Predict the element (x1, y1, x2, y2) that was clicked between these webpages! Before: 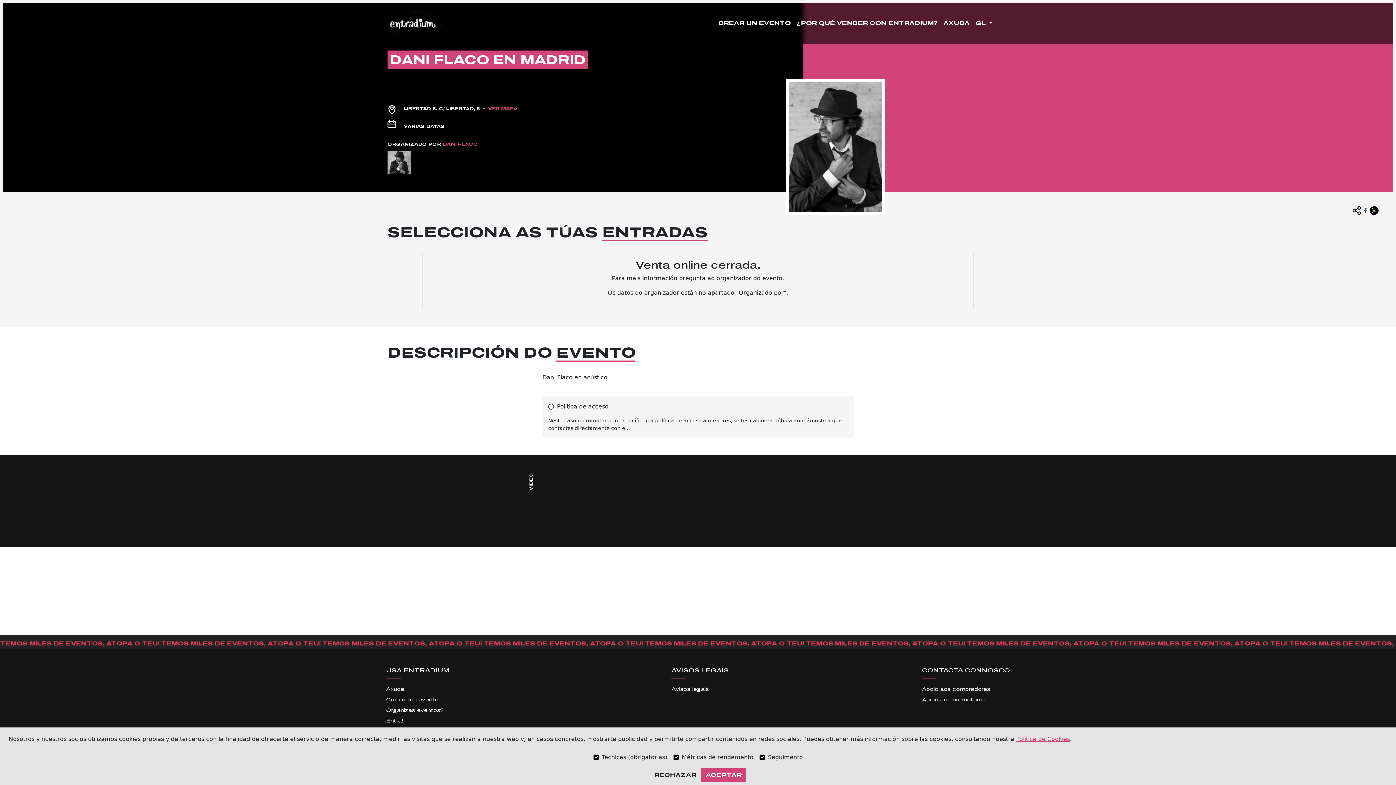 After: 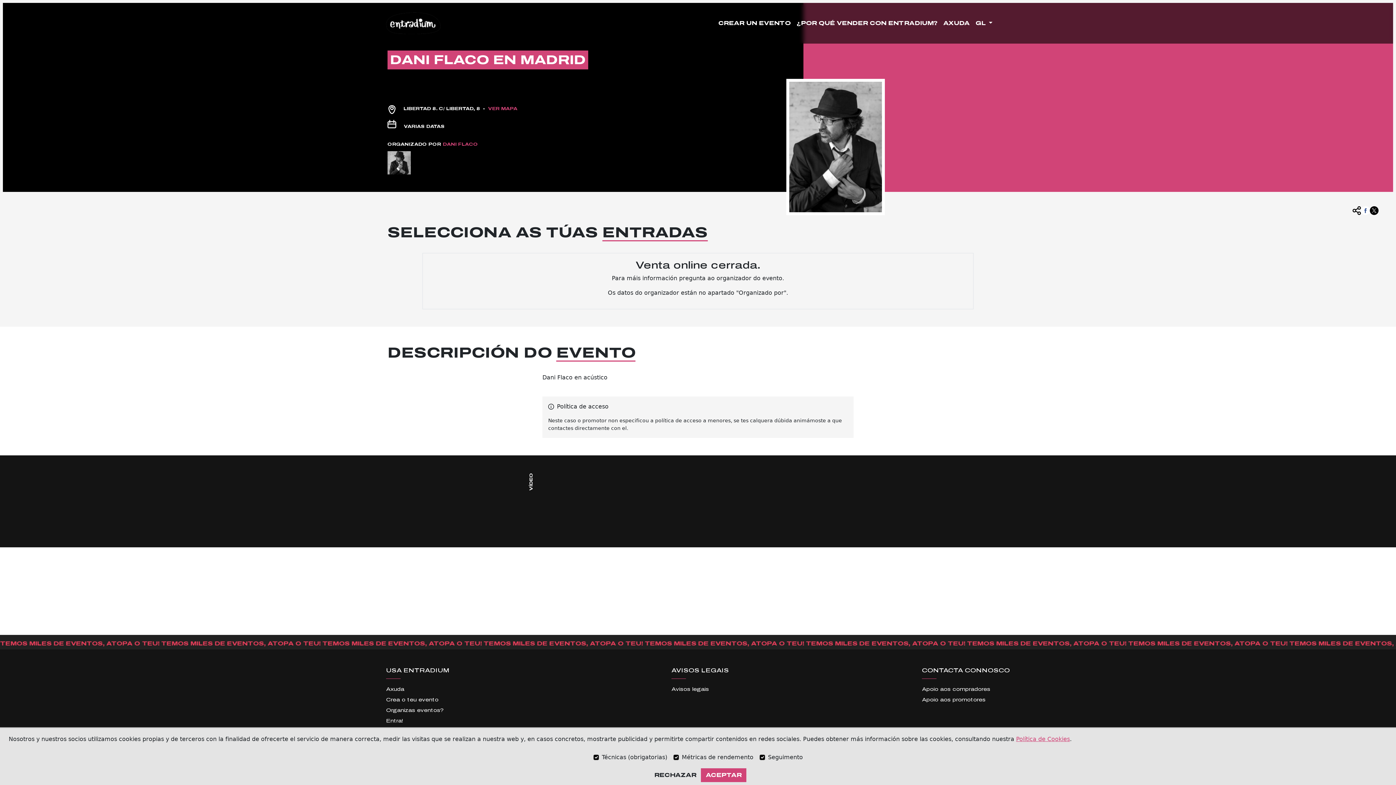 Action: bbox: (1361, 200, 1370, 215)